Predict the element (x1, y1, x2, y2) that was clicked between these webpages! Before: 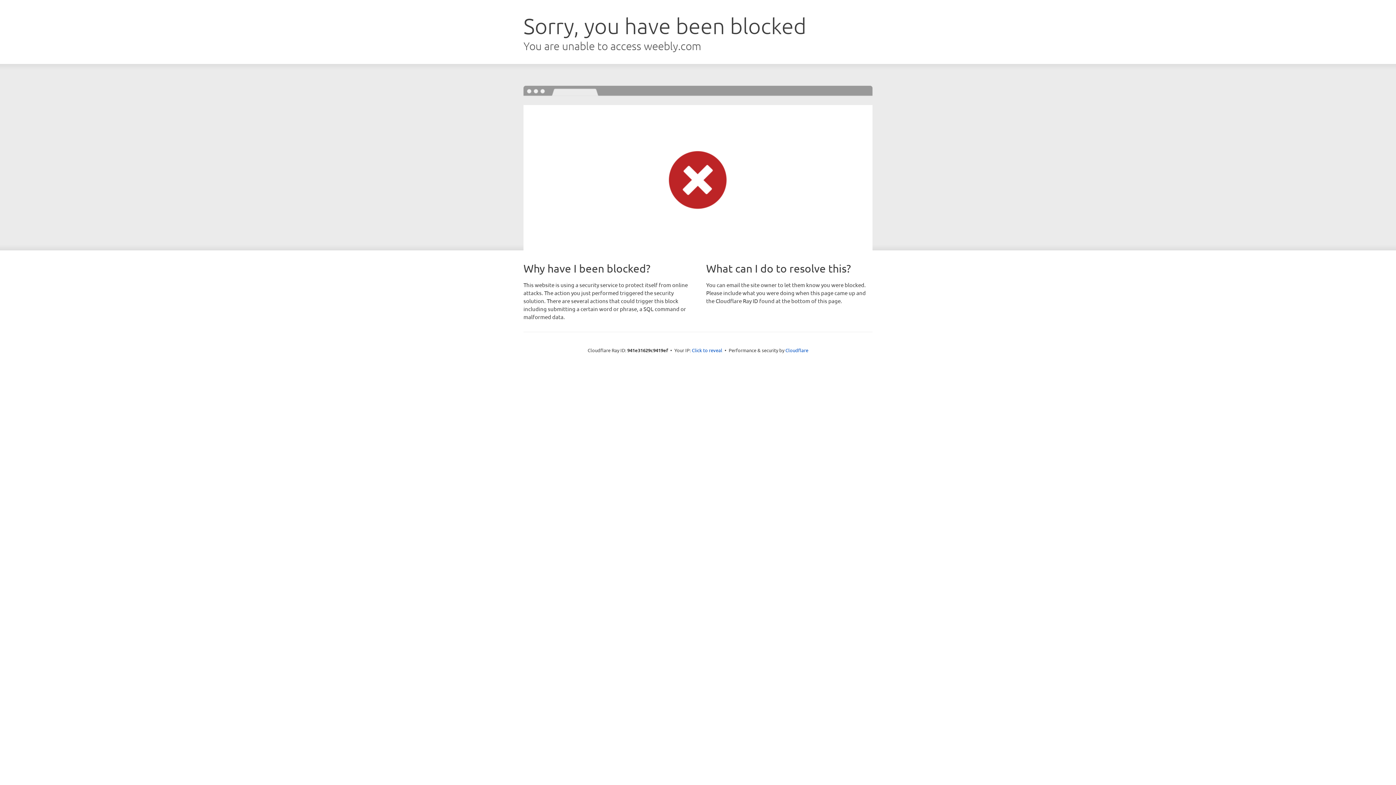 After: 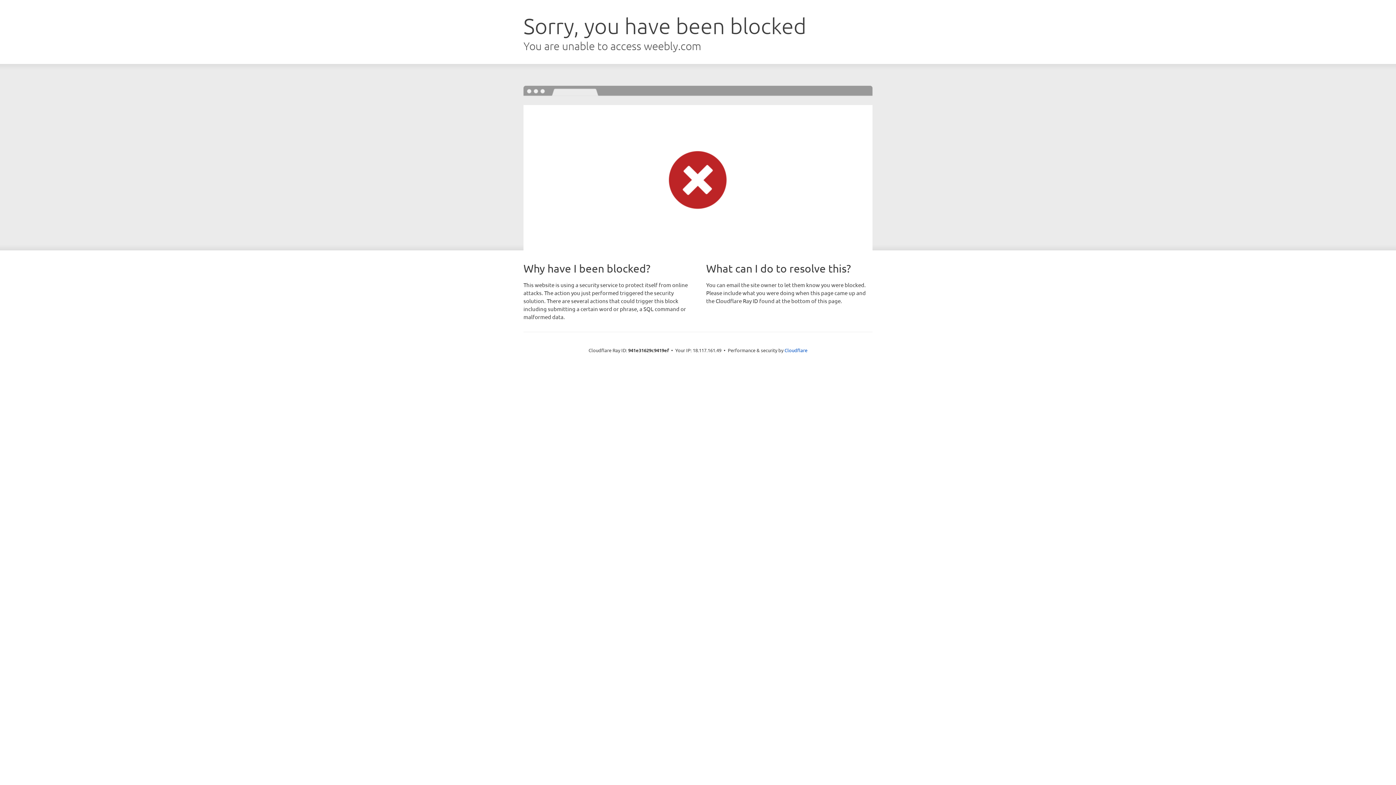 Action: bbox: (692, 346, 722, 353) label: Click to reveal